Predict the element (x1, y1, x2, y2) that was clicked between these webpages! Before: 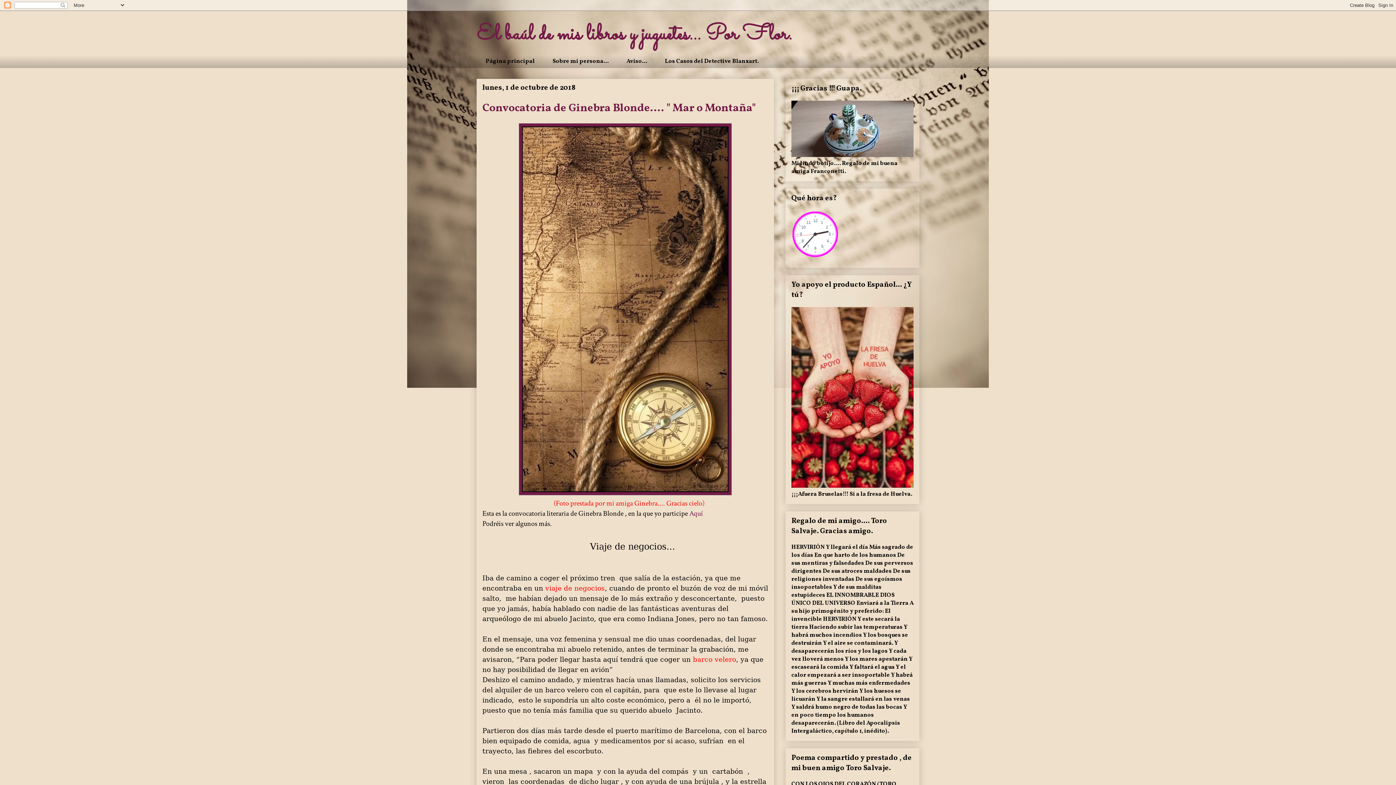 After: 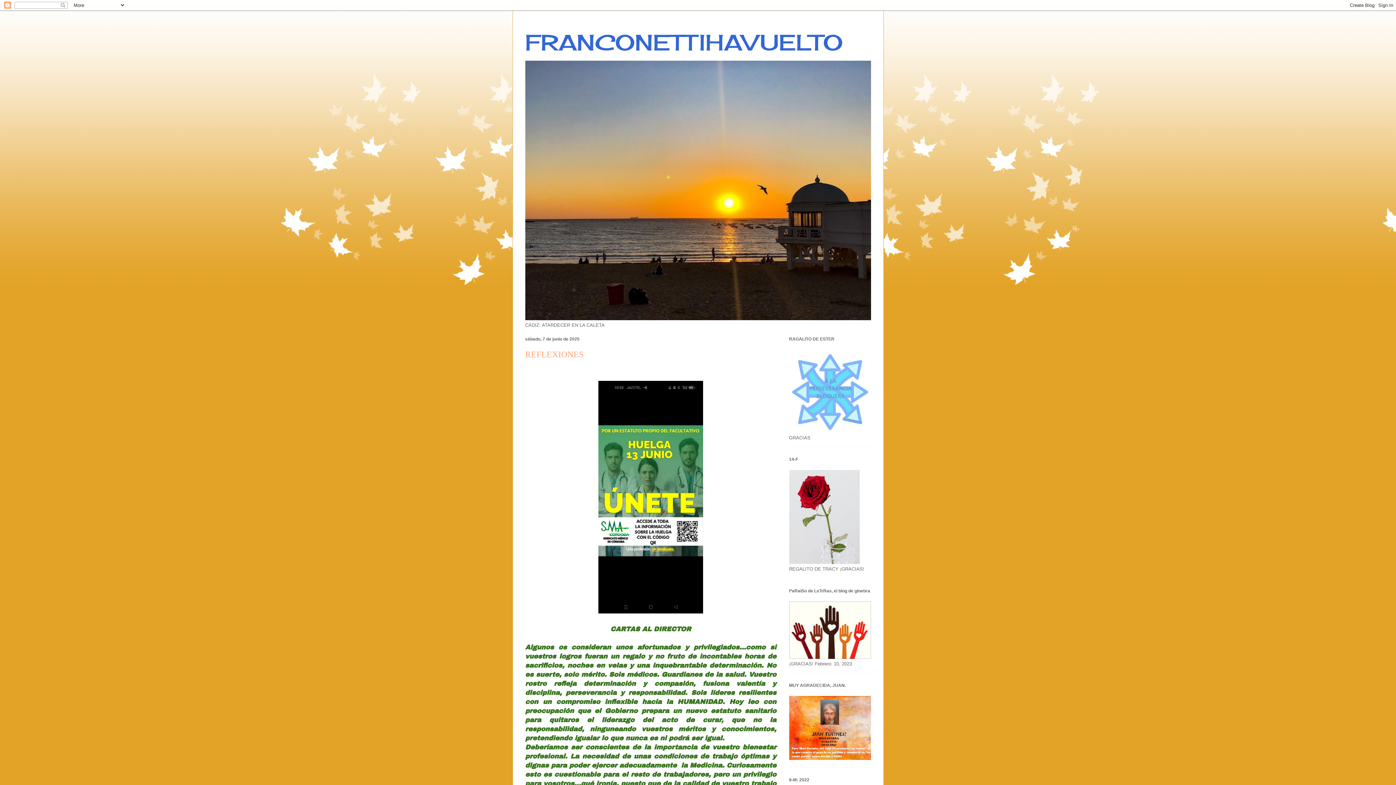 Action: bbox: (791, 151, 913, 159)